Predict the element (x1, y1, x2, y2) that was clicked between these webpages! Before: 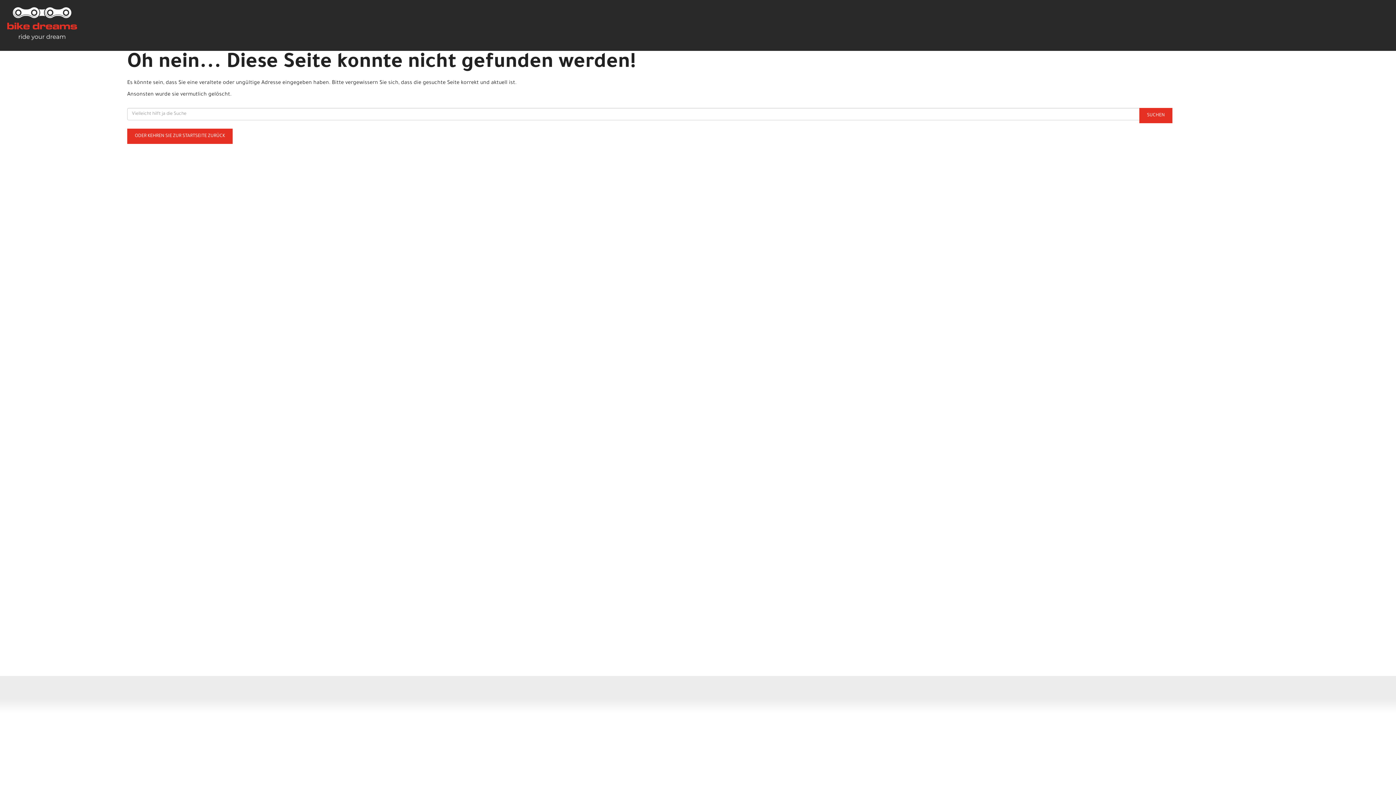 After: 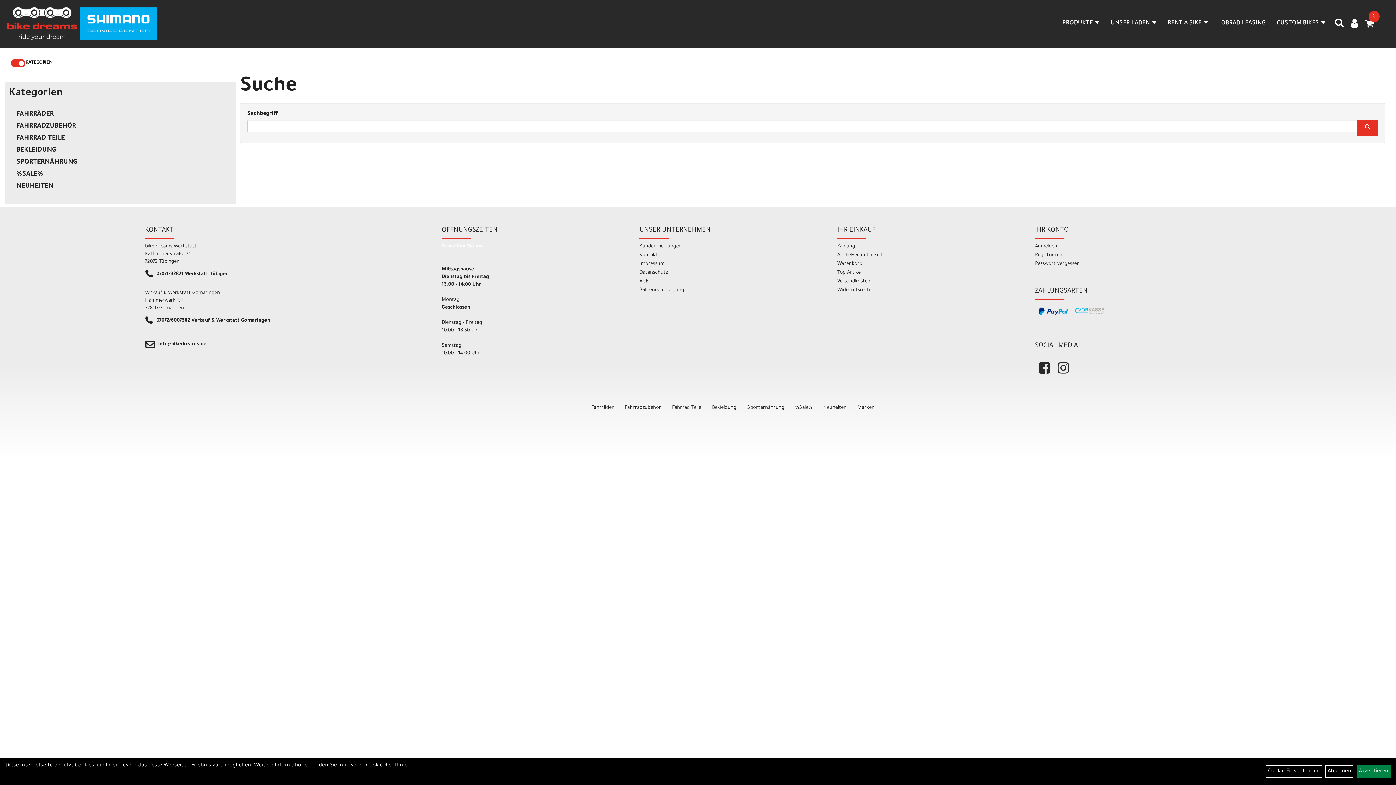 Action: label: SUCHEN bbox: (1139, 108, 1172, 123)